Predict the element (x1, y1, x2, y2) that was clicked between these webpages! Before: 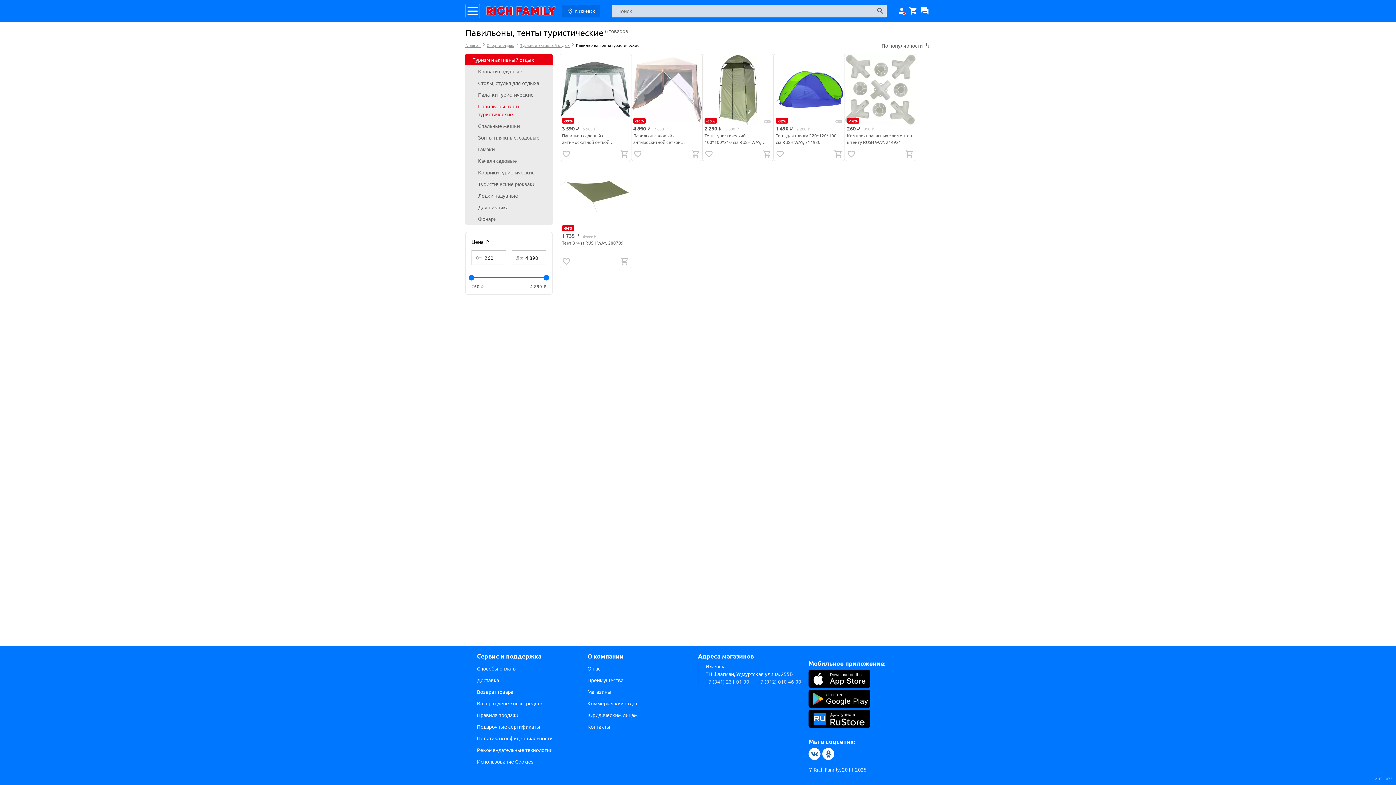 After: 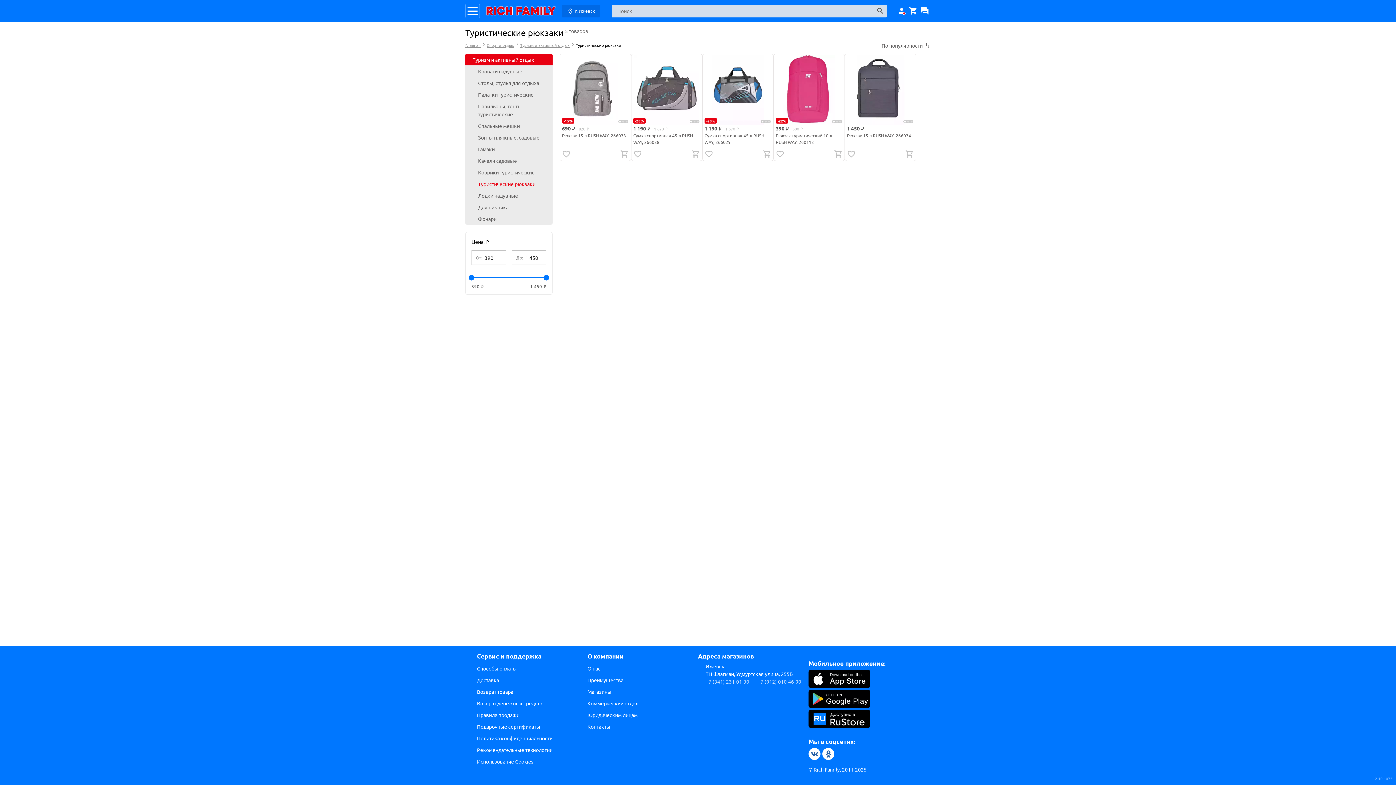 Action: bbox: (470, 178, 552, 189) label: Туристические рюкзаки